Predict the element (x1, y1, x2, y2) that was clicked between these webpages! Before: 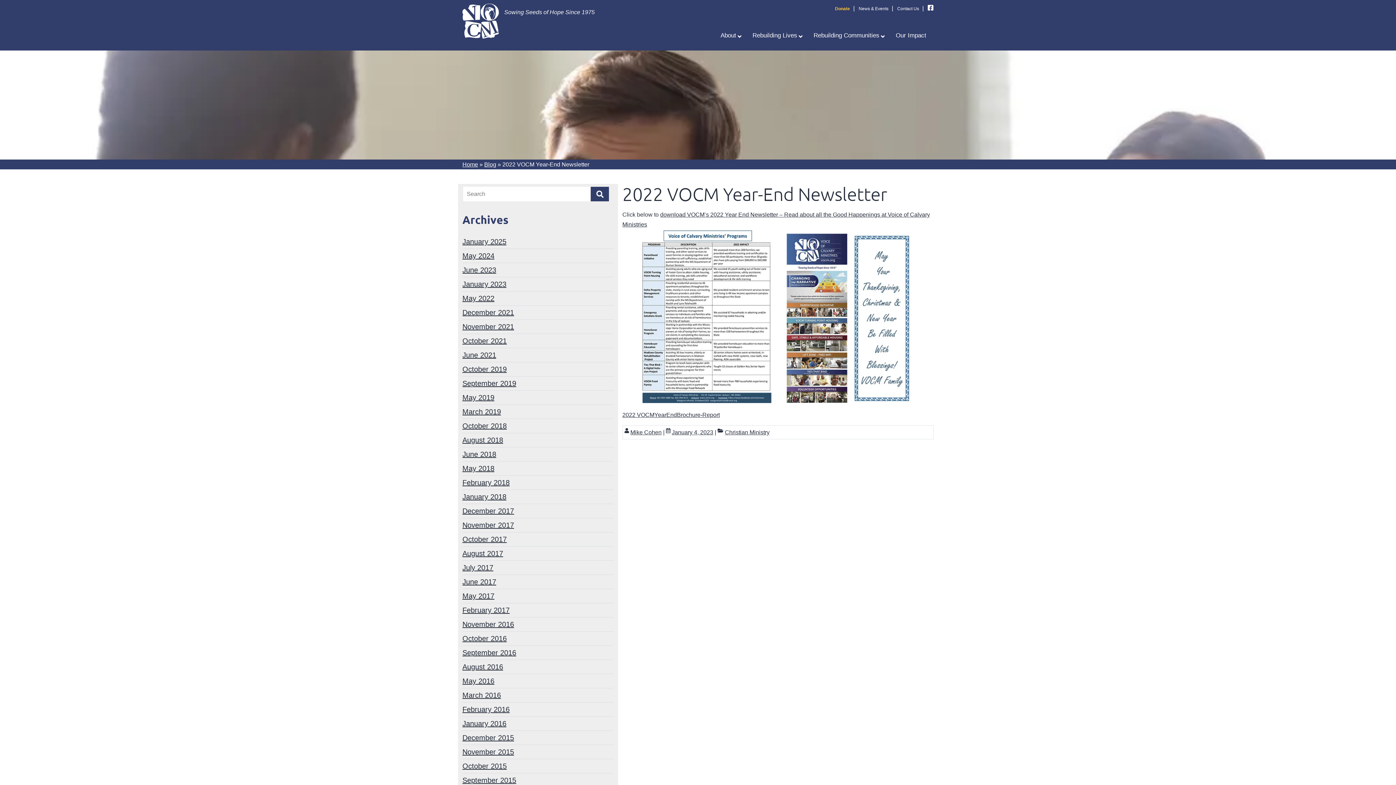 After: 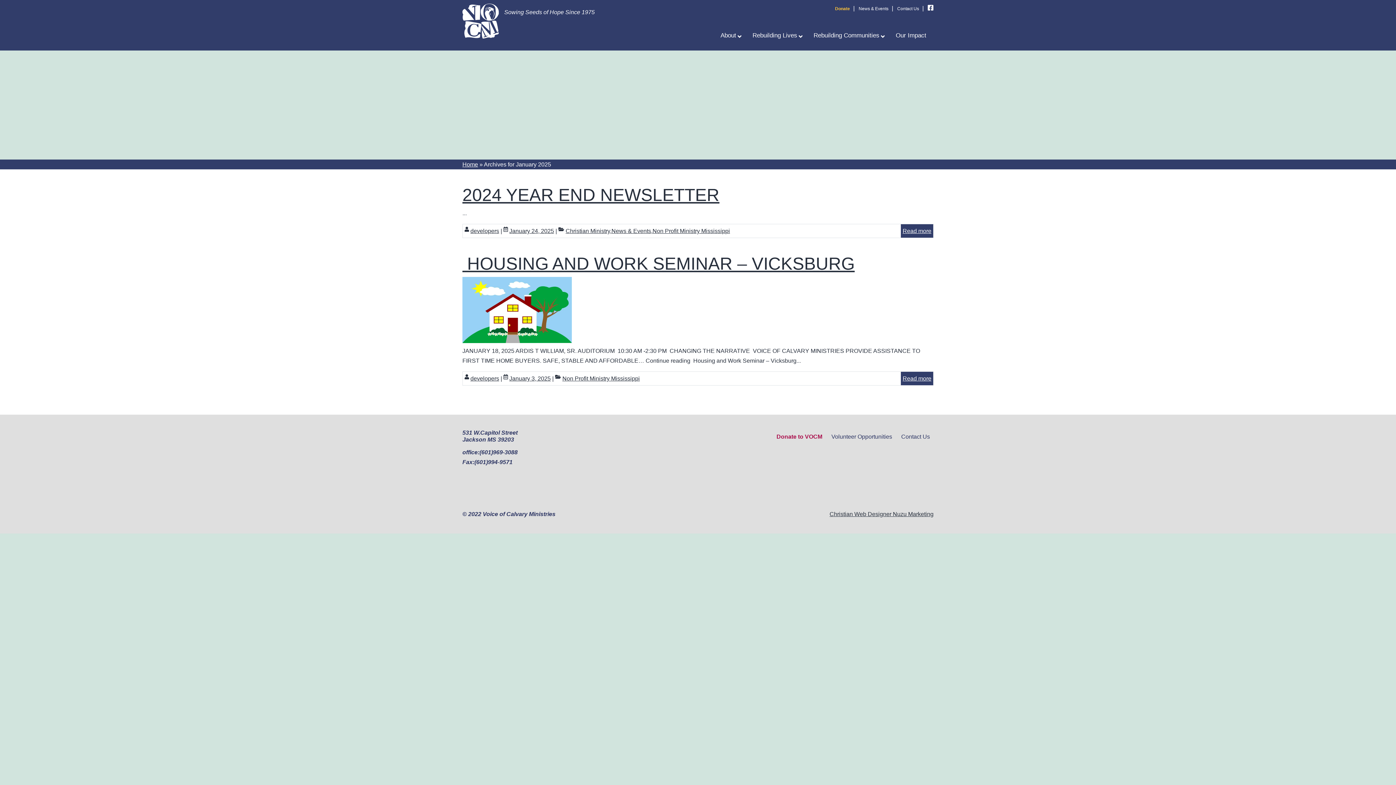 Action: label: January 2025 bbox: (462, 237, 506, 245)